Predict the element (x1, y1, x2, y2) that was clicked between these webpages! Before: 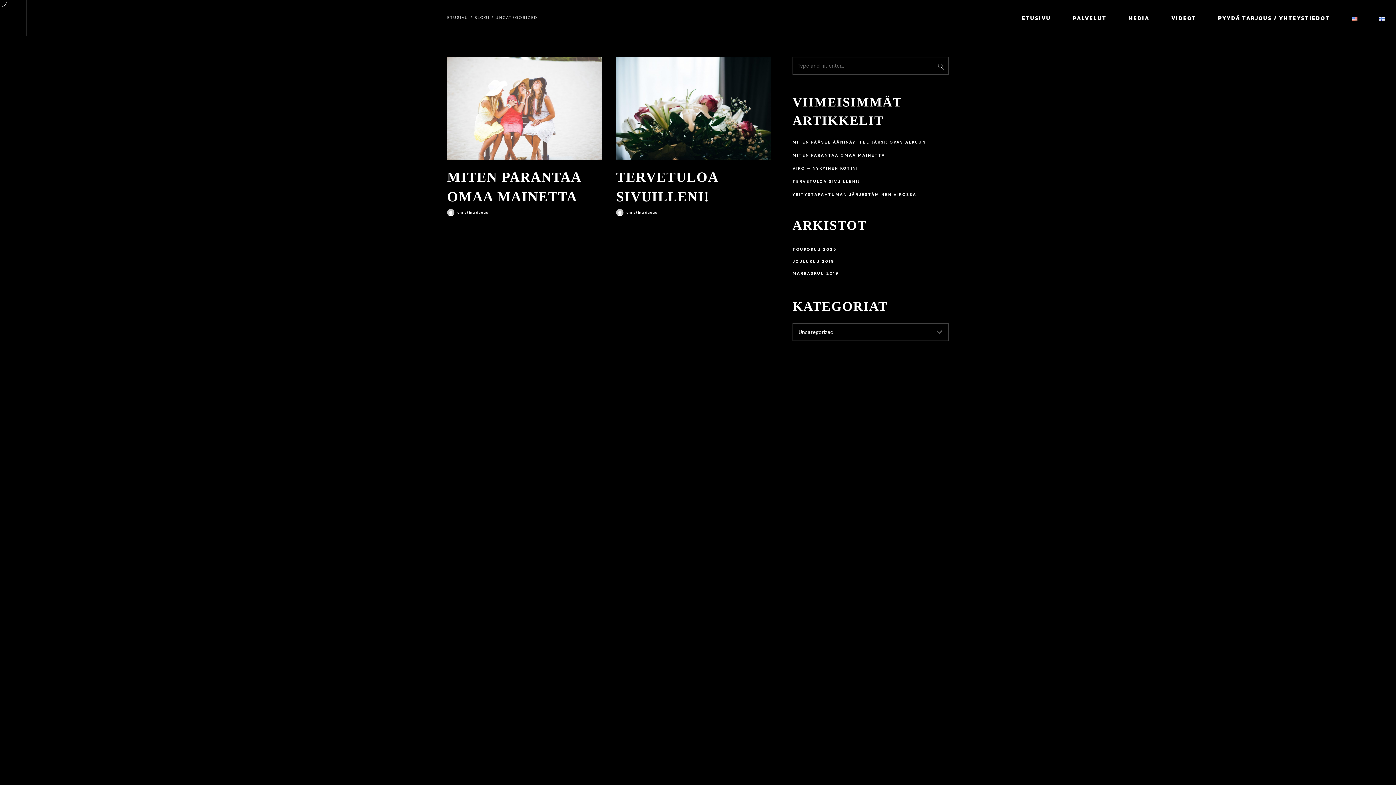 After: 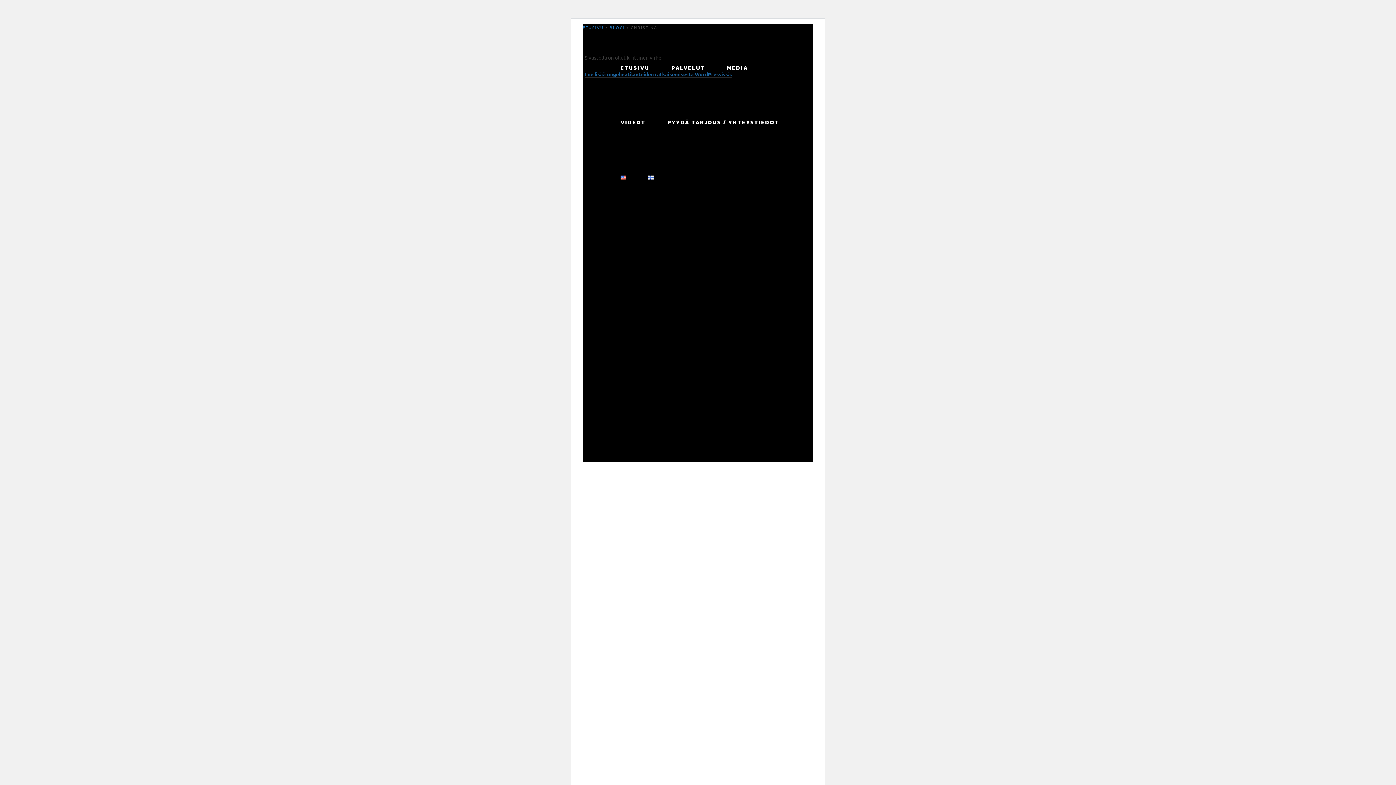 Action: bbox: (457, 210, 488, 215) label: christina daous